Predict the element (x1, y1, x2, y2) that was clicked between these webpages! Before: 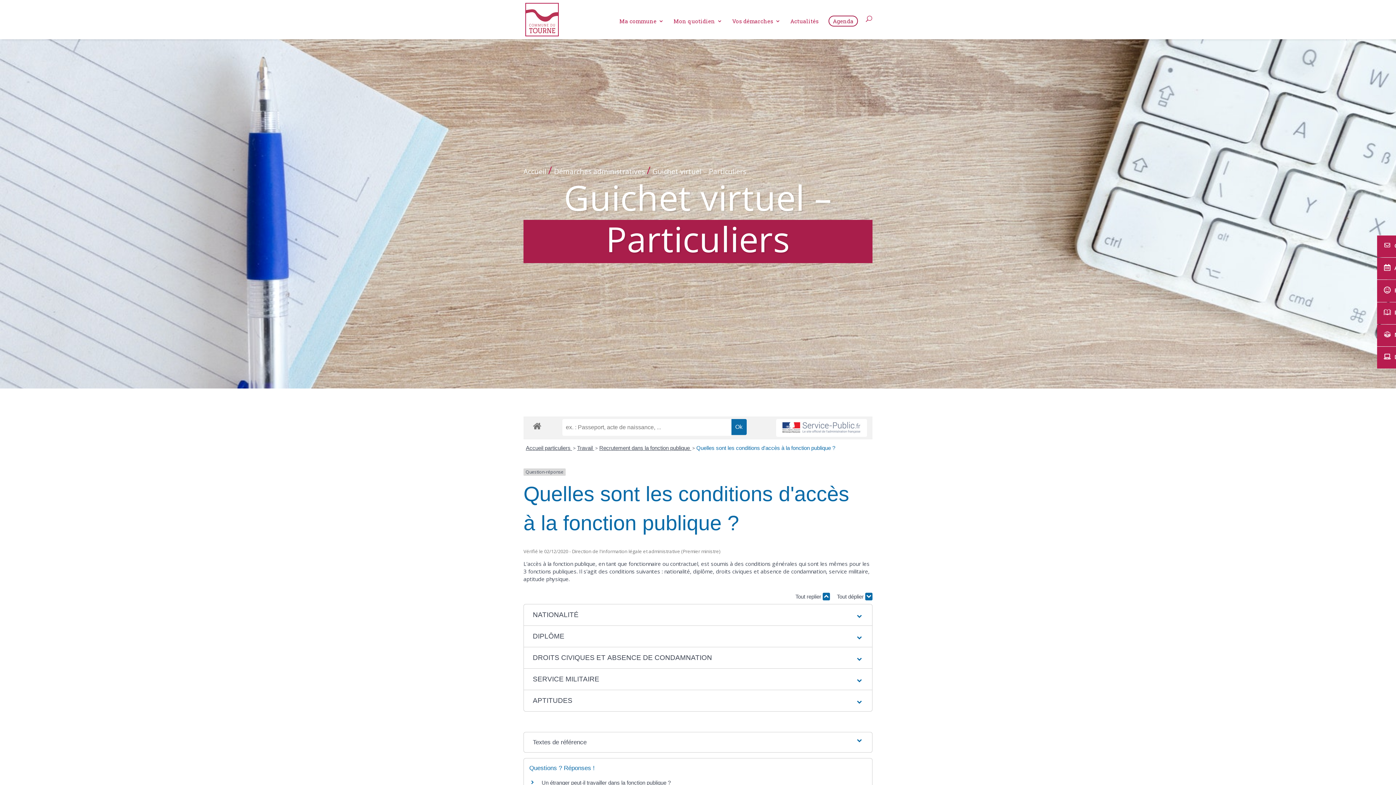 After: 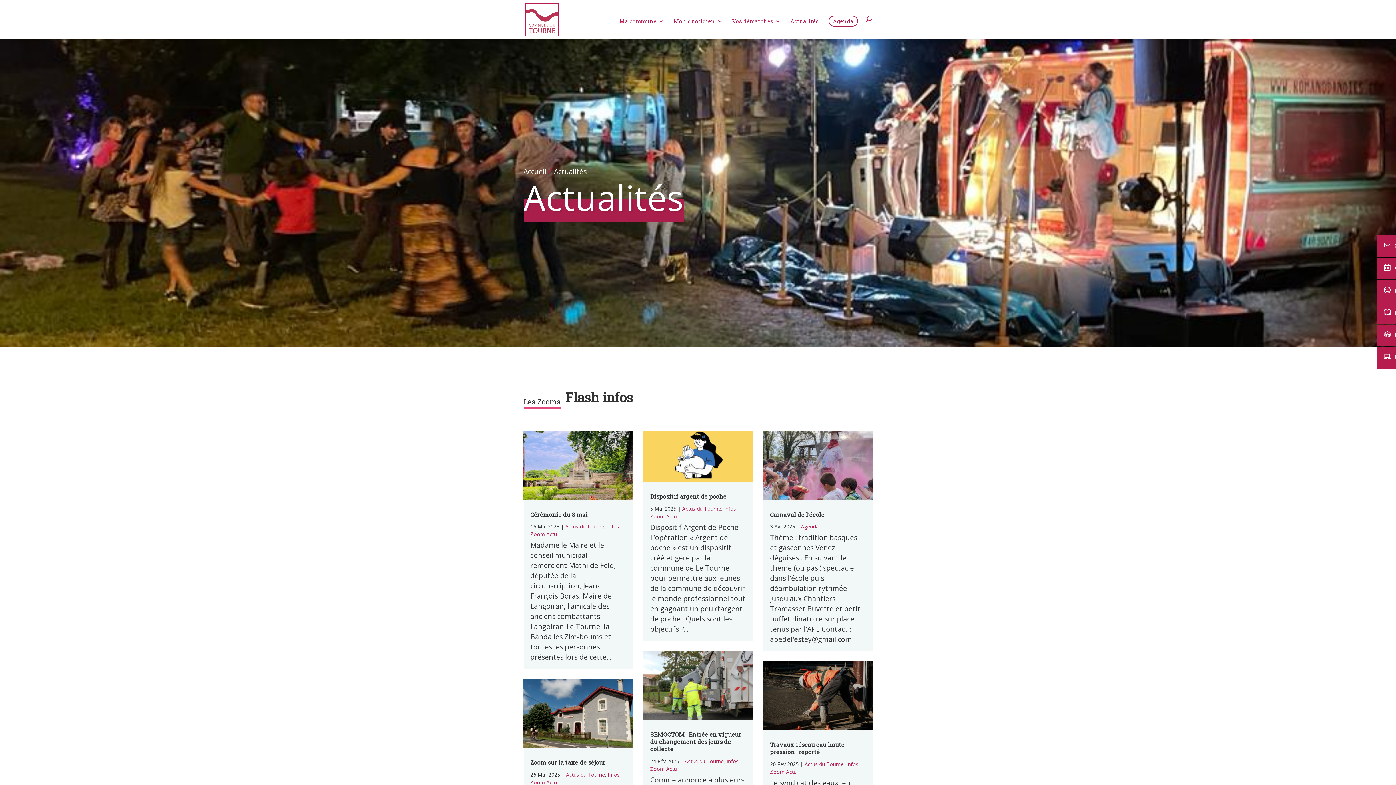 Action: bbox: (790, 18, 818, 39) label: Actualités